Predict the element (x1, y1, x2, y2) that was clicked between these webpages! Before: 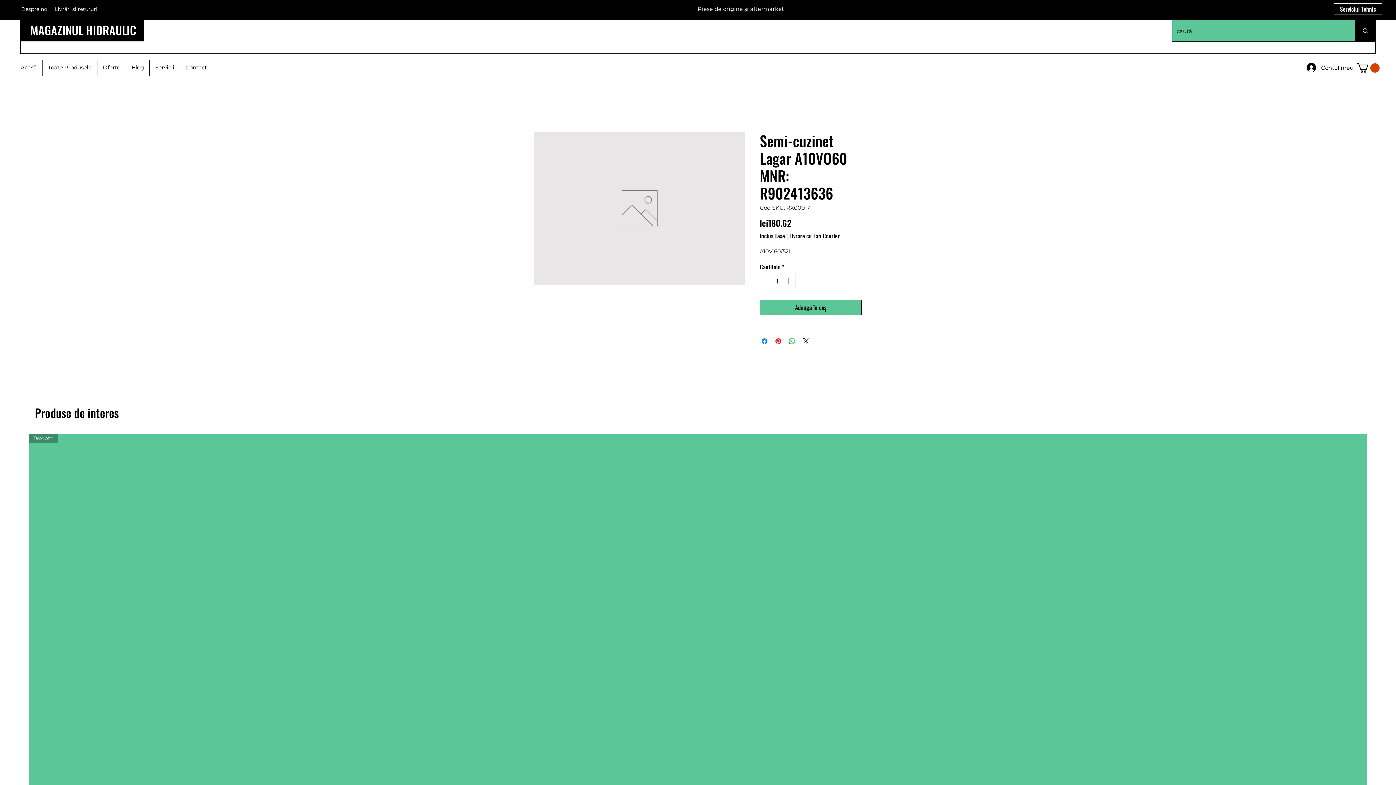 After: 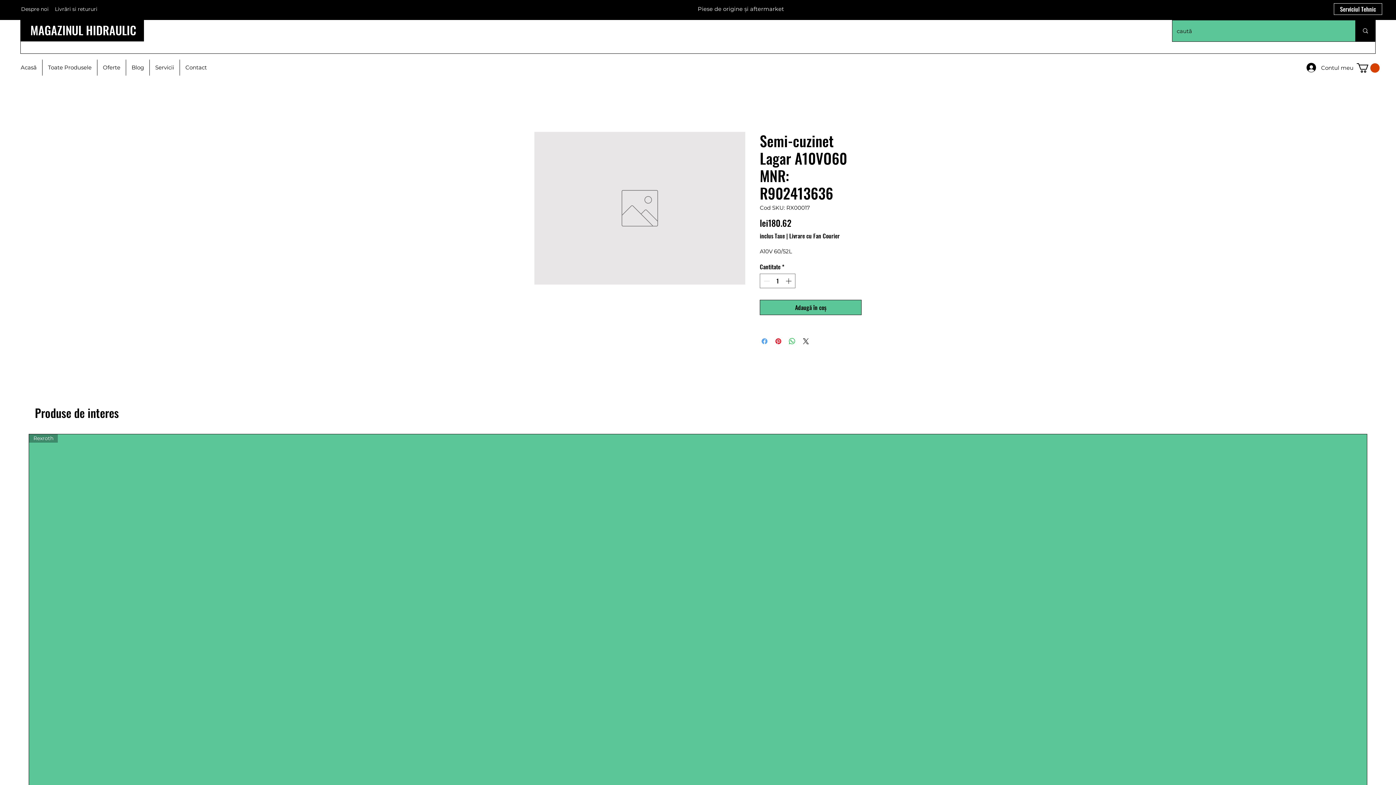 Action: bbox: (760, 336, 769, 345) label: Partajează pe Facebook